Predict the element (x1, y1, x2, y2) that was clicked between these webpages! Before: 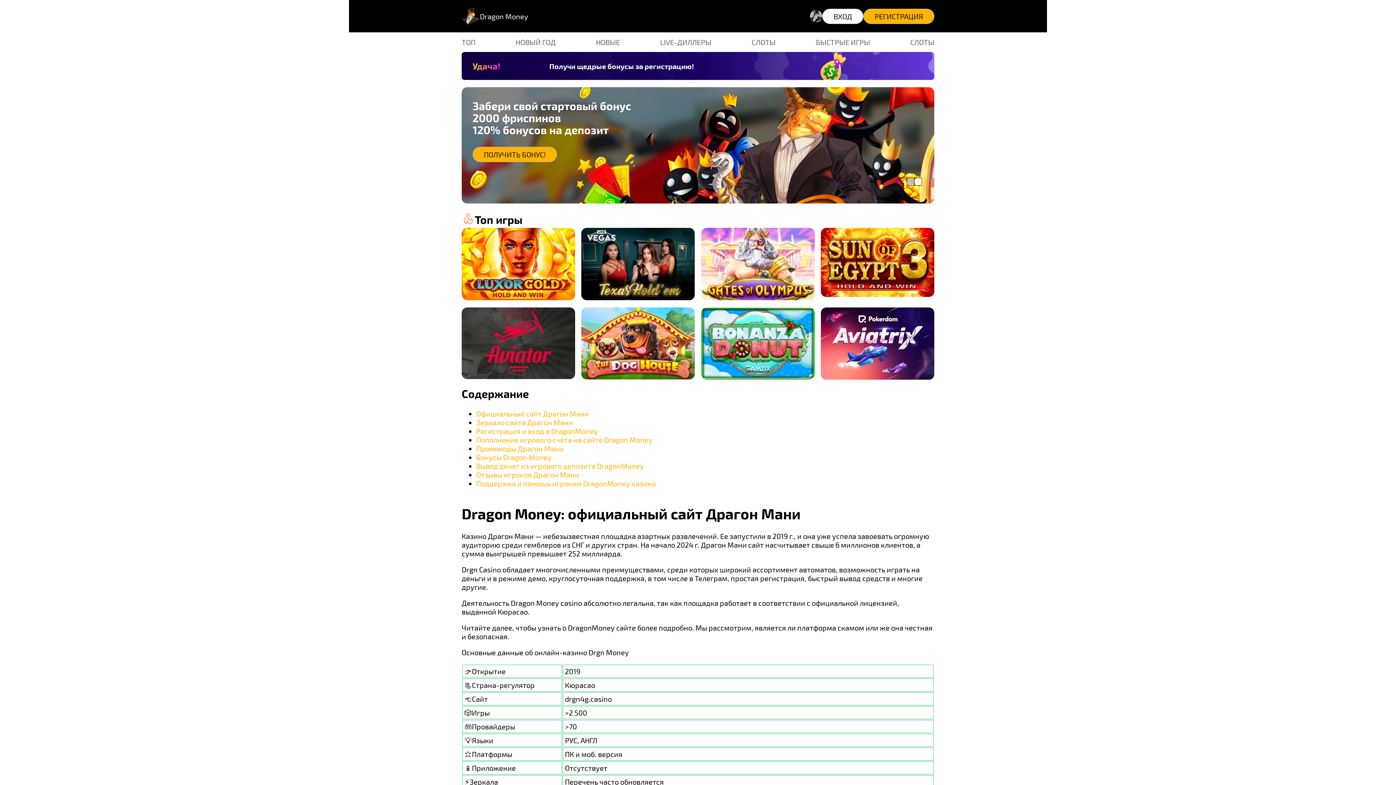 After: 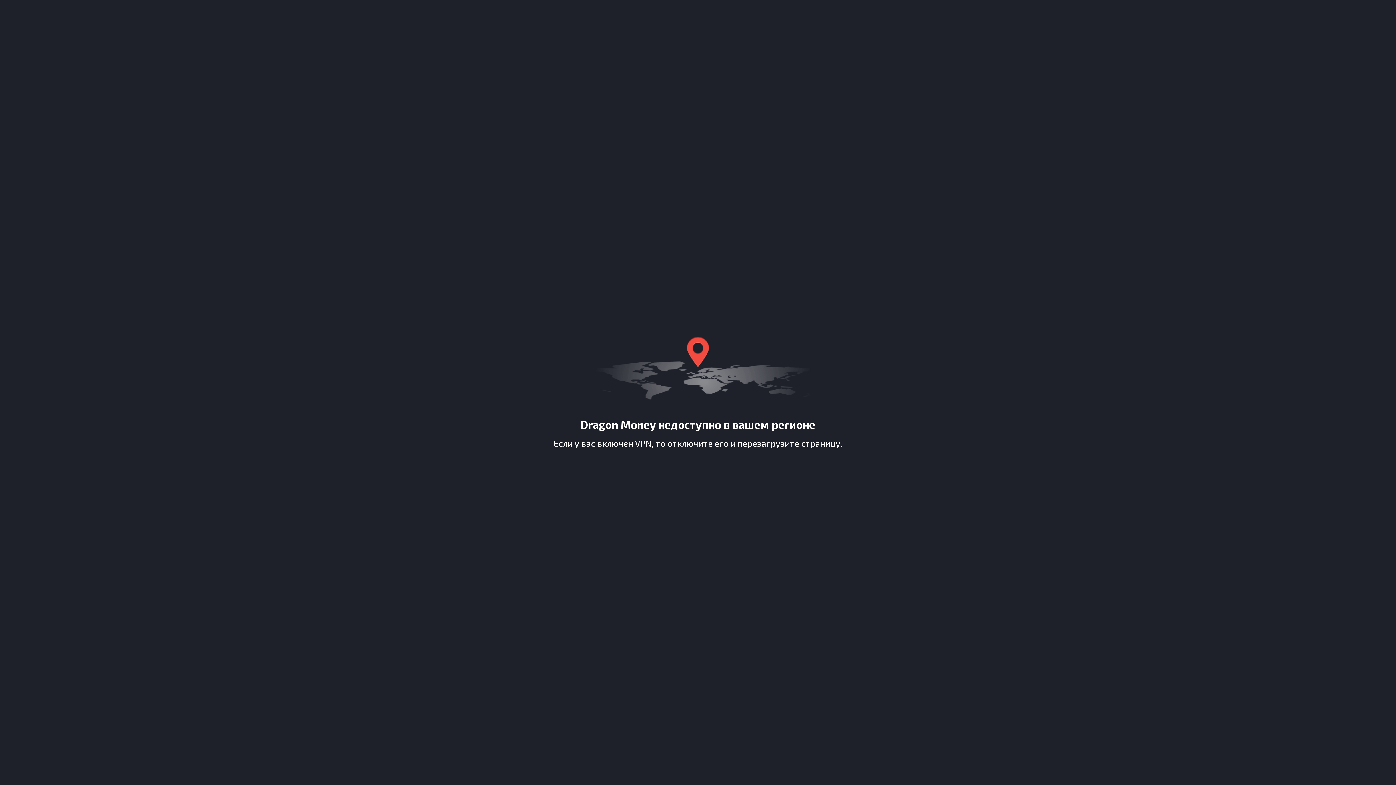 Action: bbox: (822, 8, 863, 23) label: ВХОД